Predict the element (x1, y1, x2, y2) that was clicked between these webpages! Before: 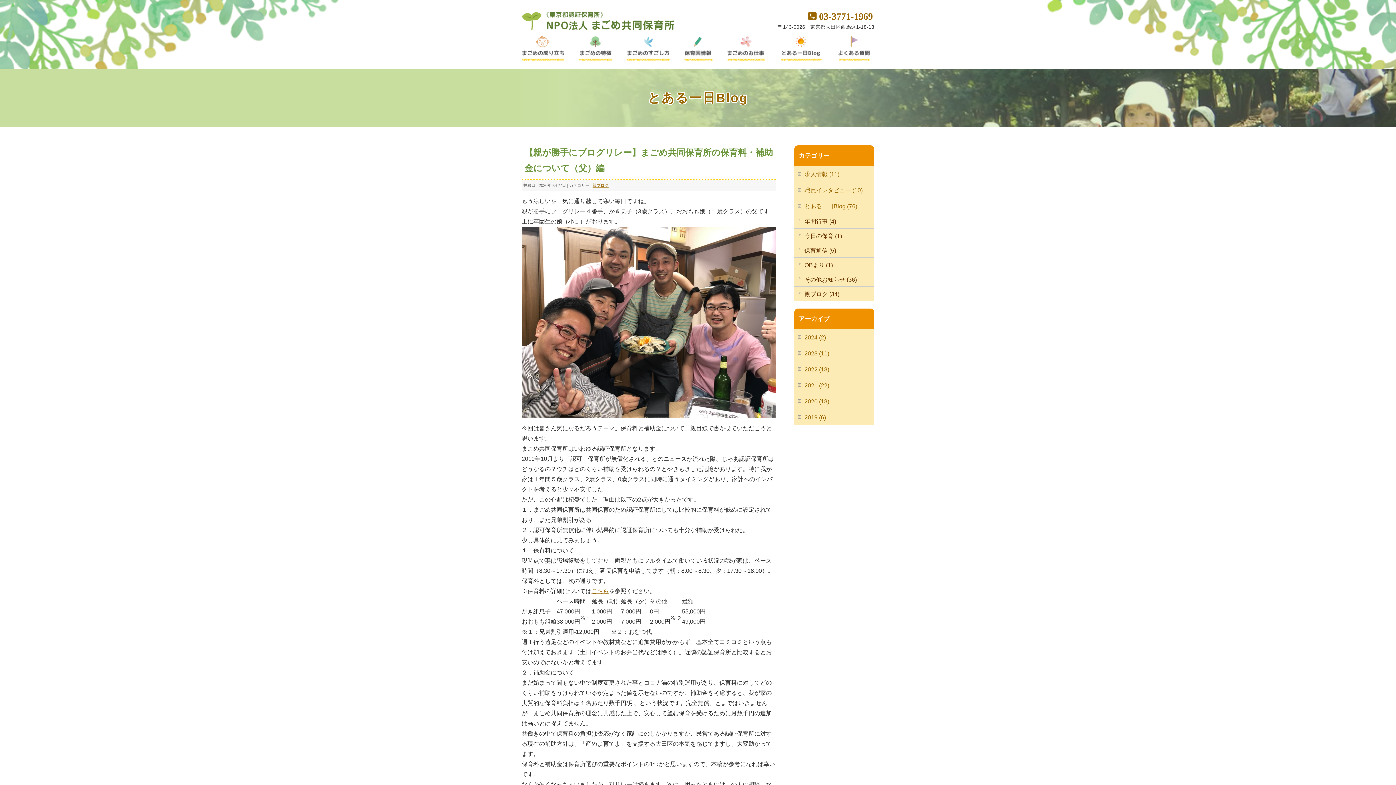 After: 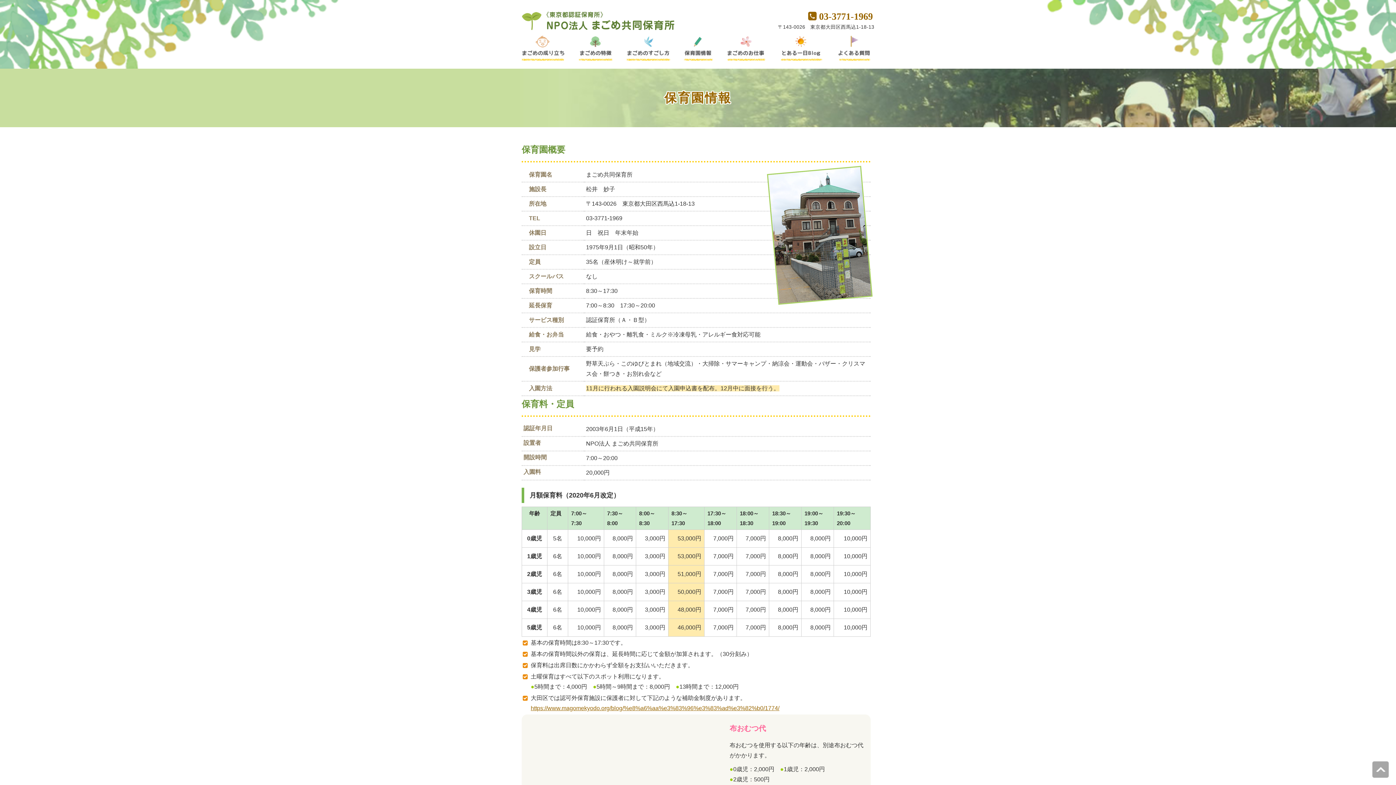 Action: bbox: (678, 35, 721, 61)